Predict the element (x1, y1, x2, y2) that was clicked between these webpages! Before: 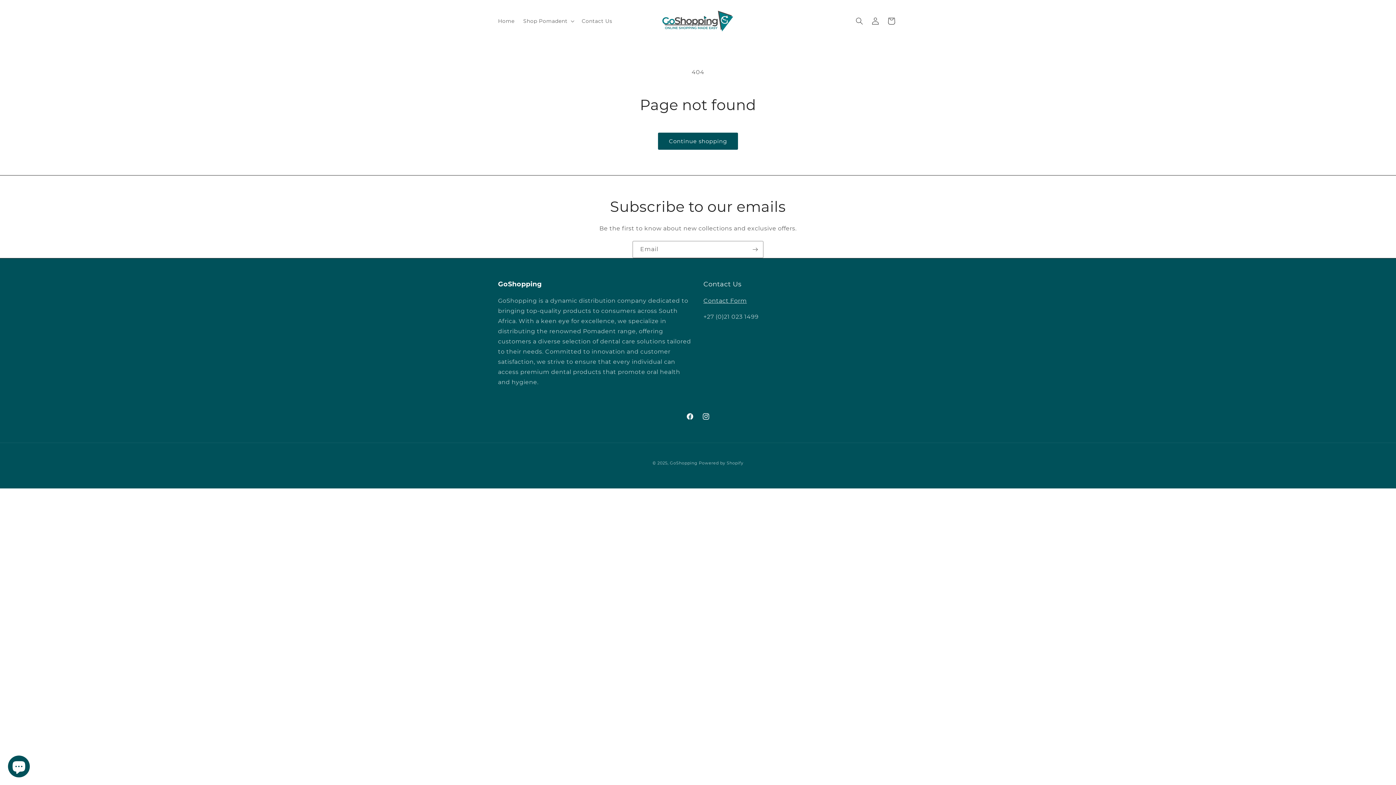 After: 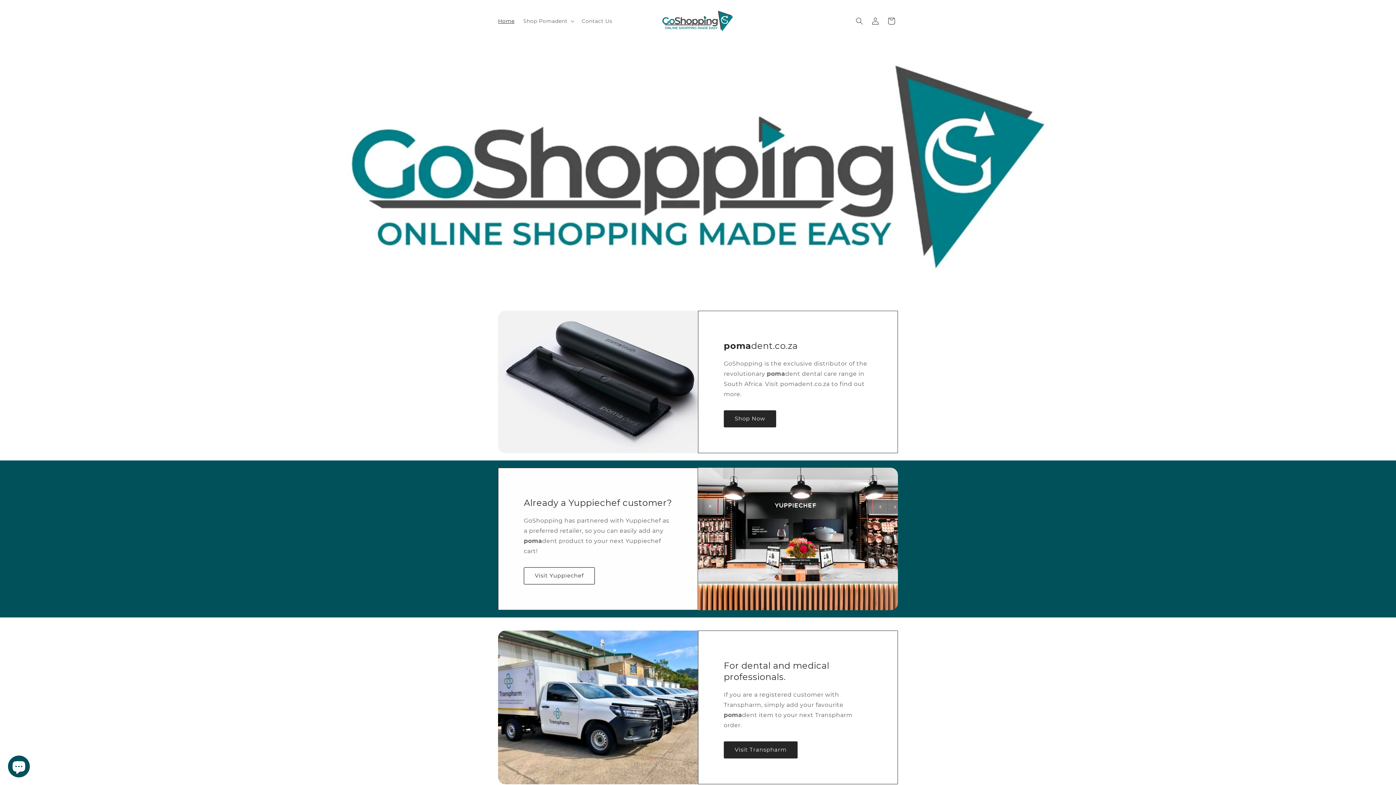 Action: label: Home bbox: (493, 13, 519, 28)